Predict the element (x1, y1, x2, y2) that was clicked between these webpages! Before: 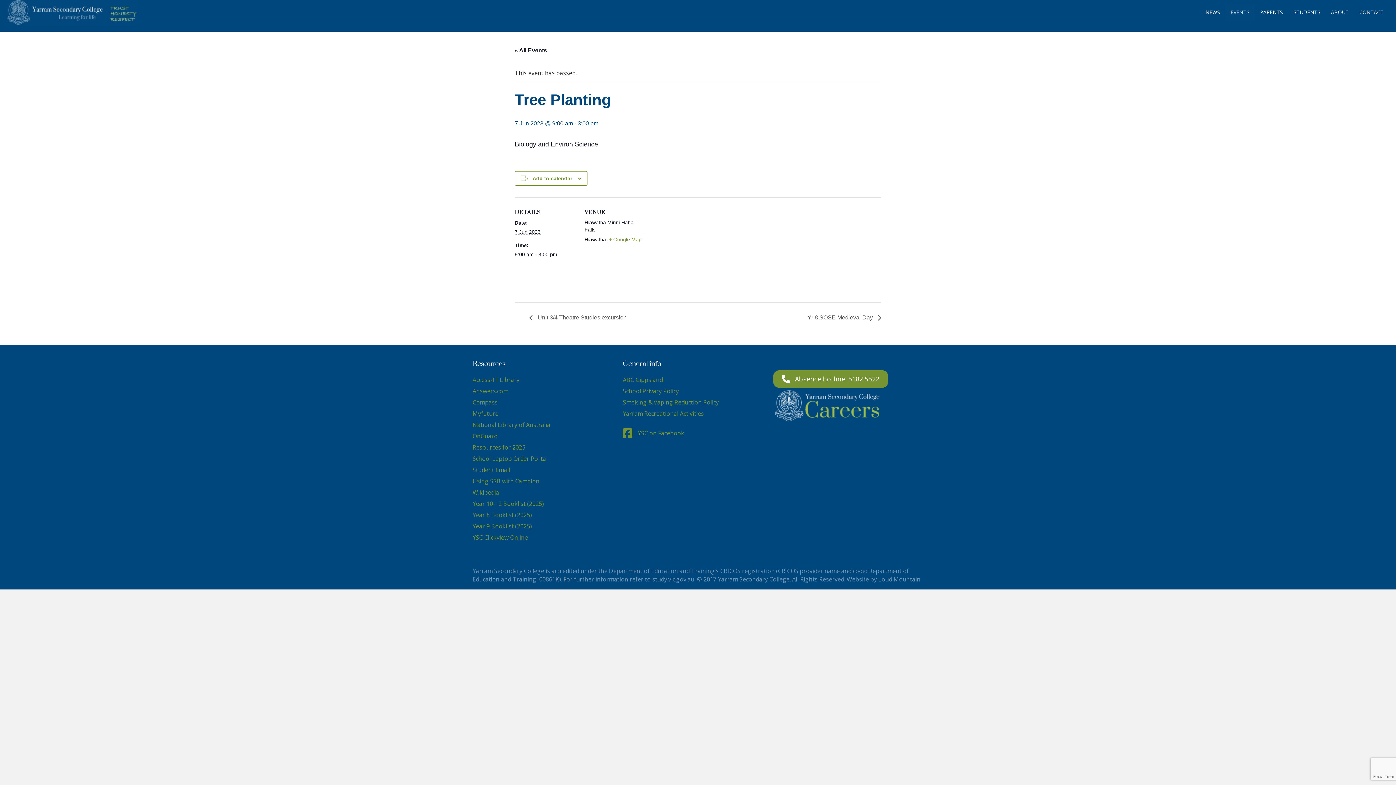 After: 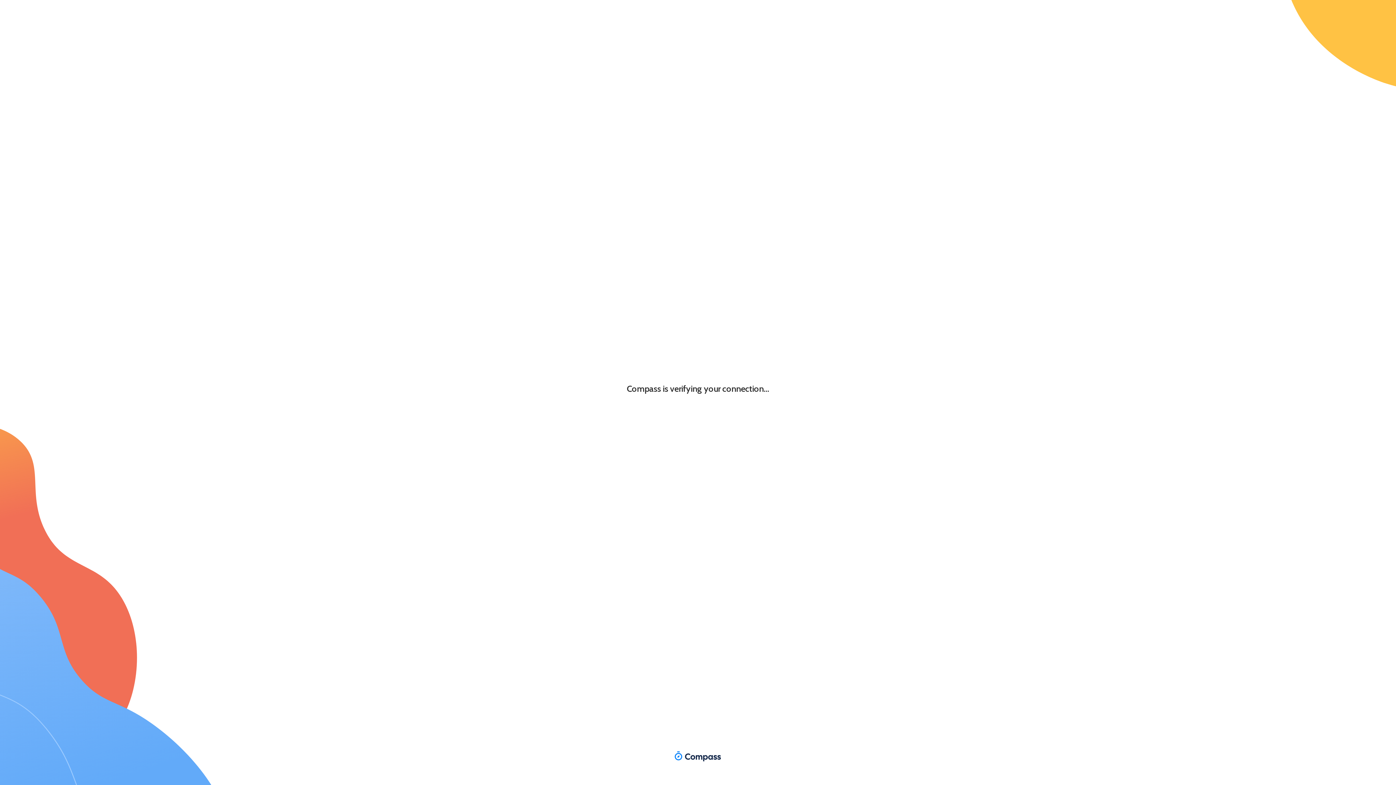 Action: label: Compass bbox: (472, 398, 497, 406)